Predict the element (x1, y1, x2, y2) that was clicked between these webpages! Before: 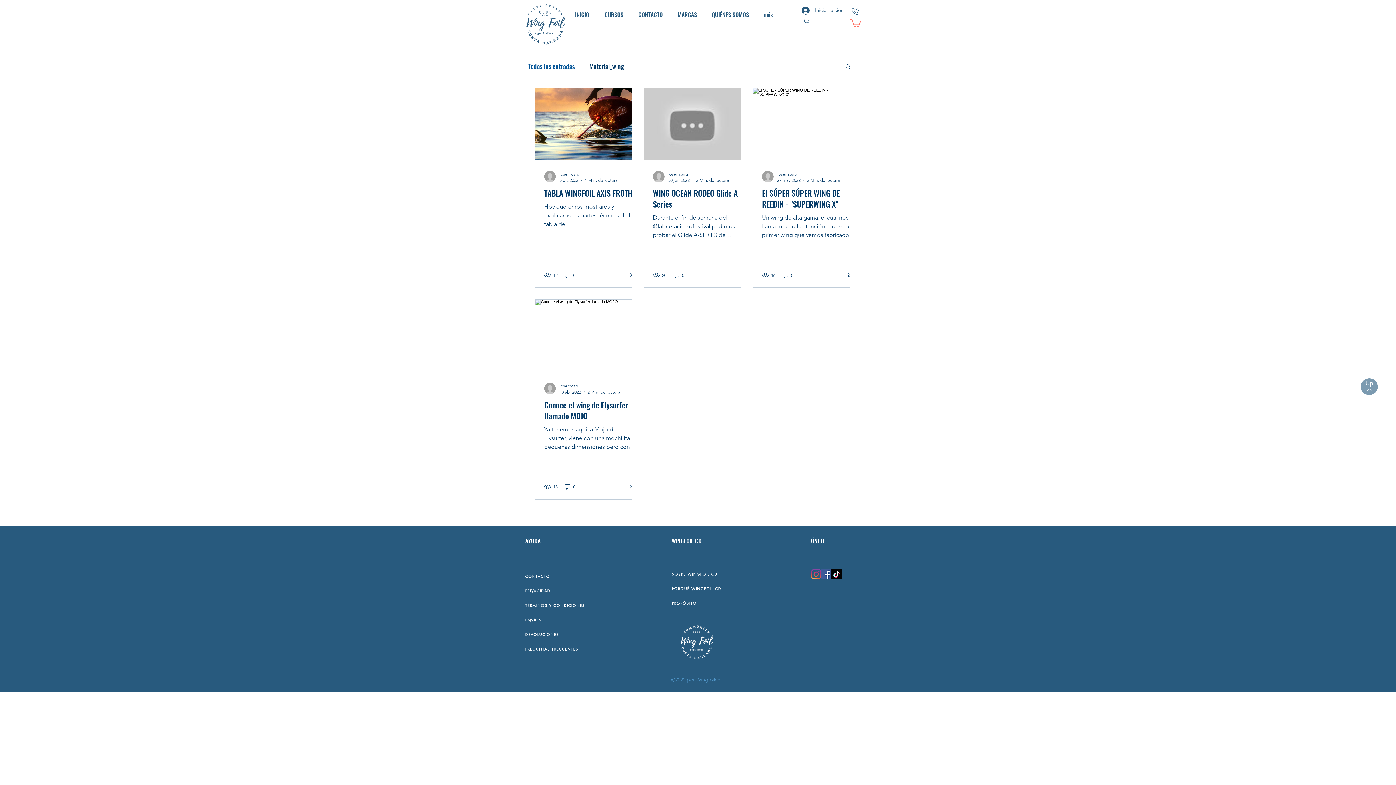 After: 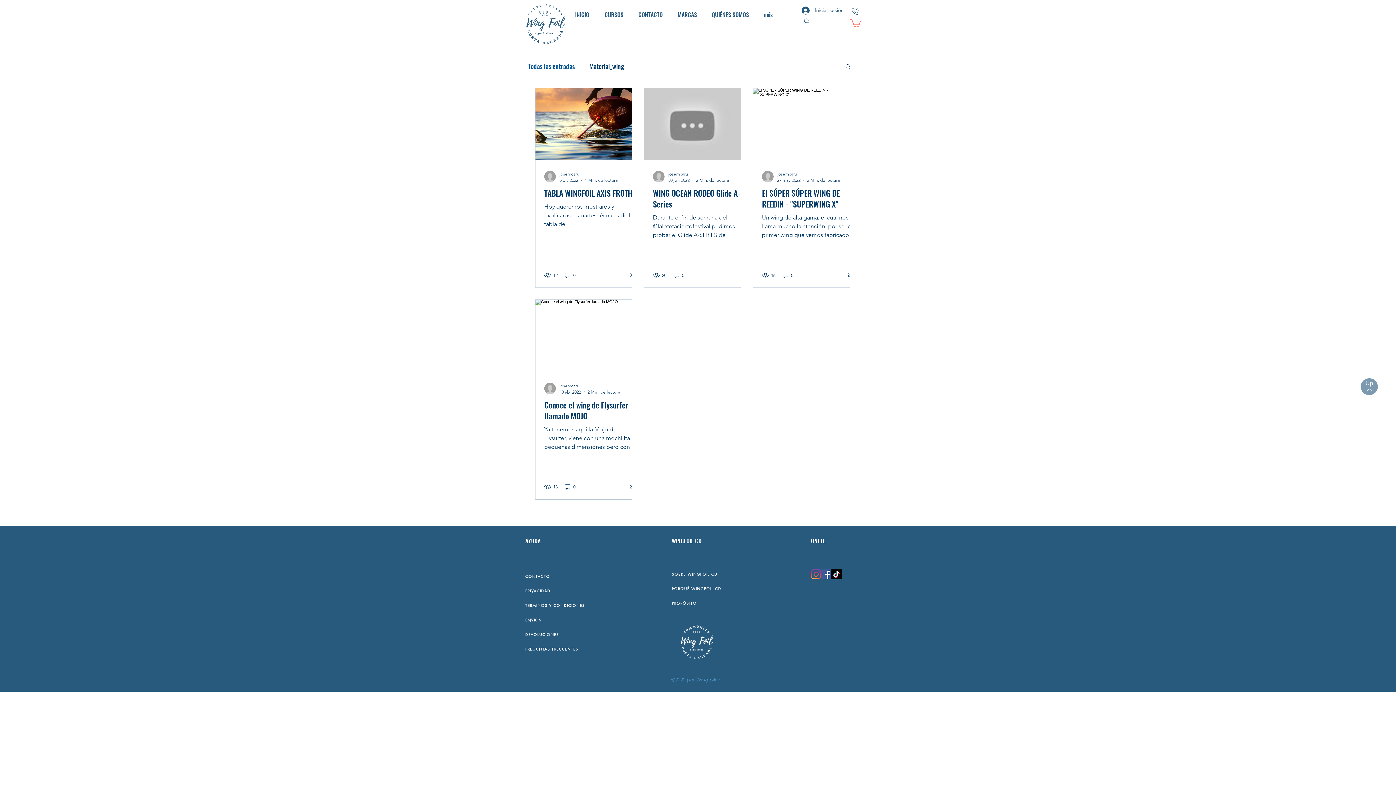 Action: label: Instagram bbox: (811, 569, 821, 579)